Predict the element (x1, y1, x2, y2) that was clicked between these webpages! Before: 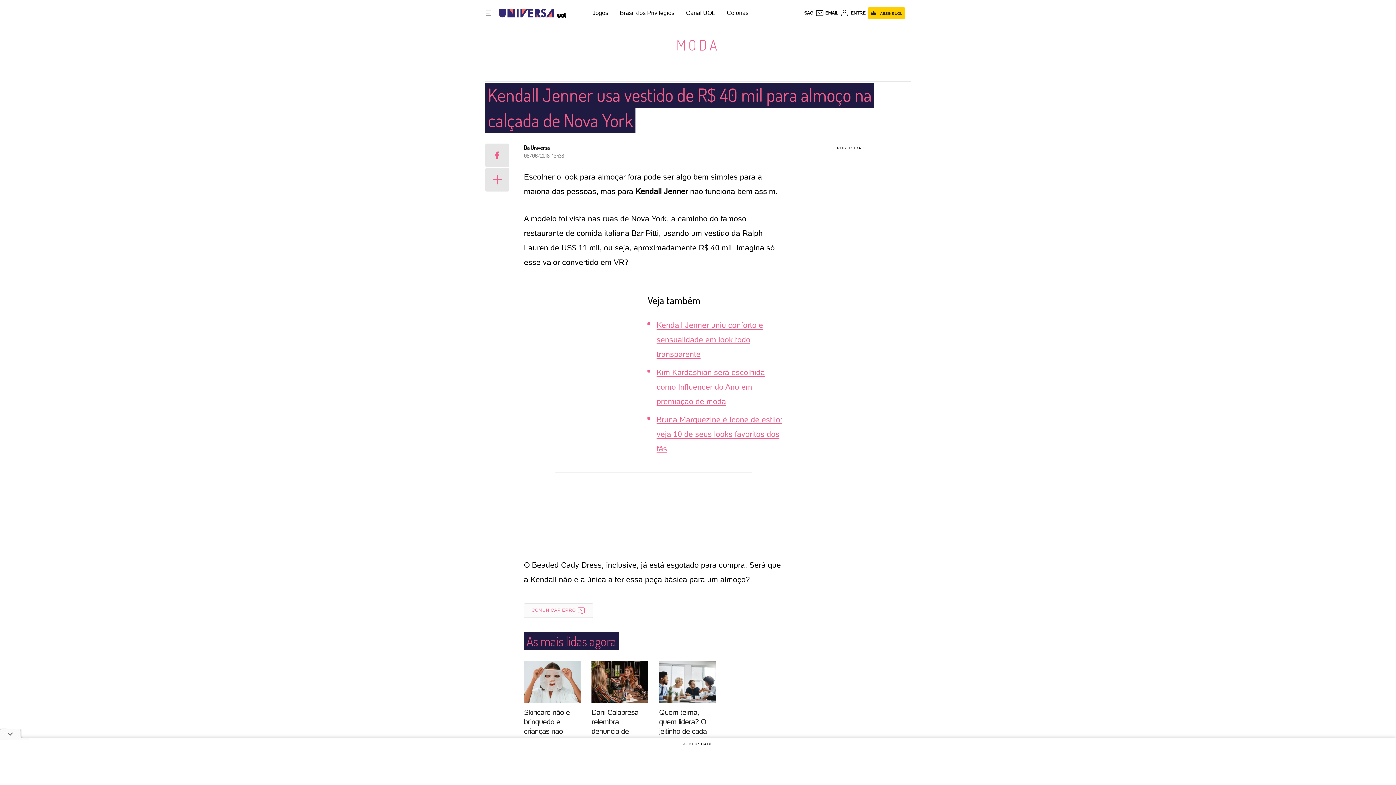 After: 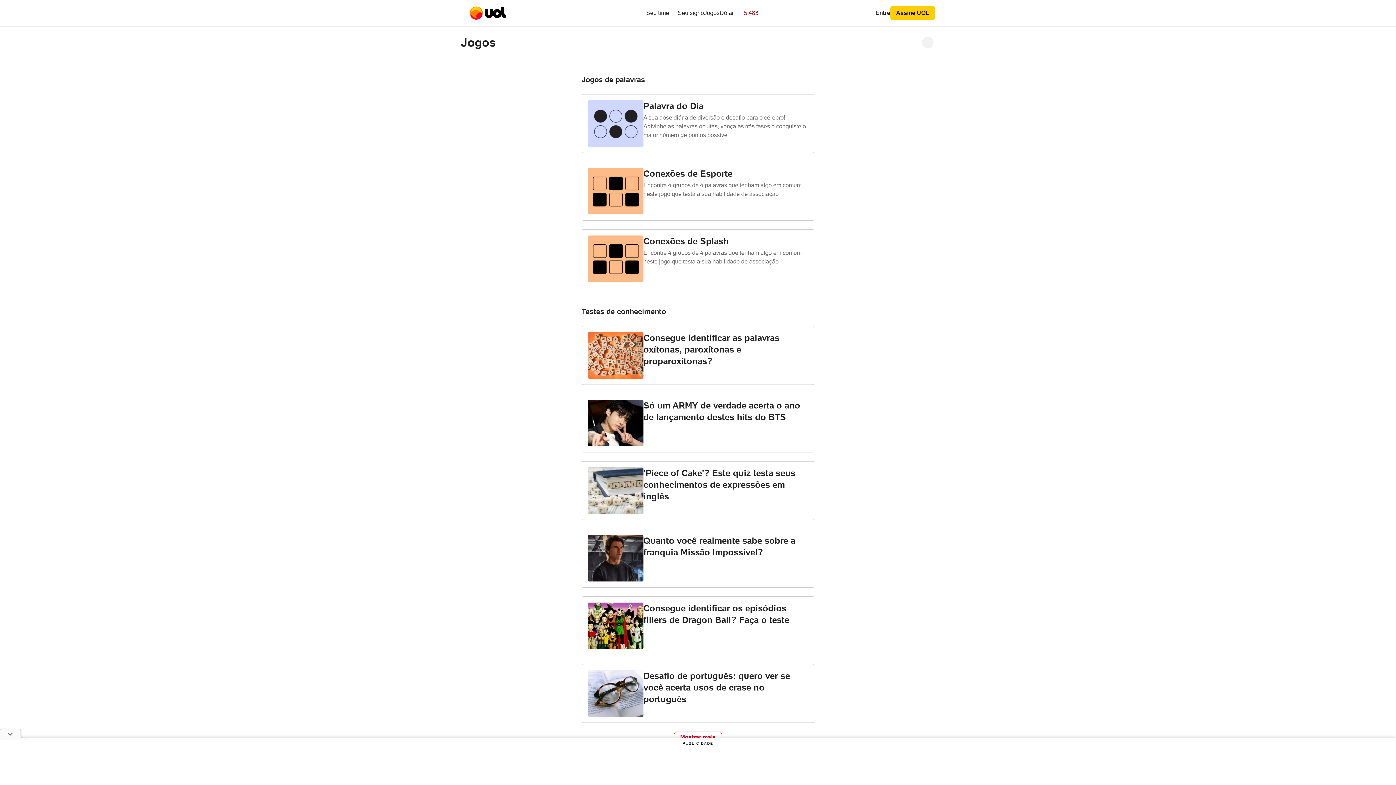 Action: bbox: (592, 9, 608, 16) label: Jogos